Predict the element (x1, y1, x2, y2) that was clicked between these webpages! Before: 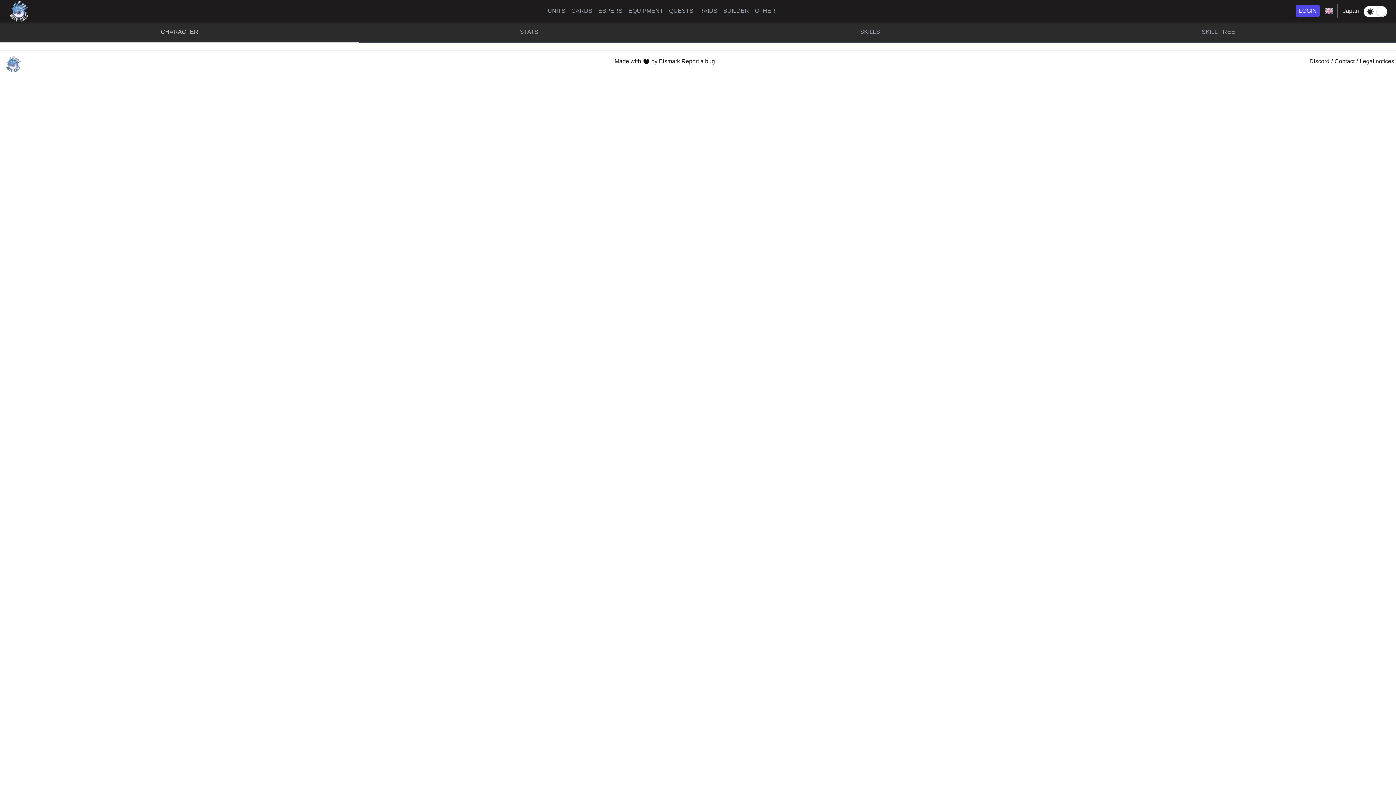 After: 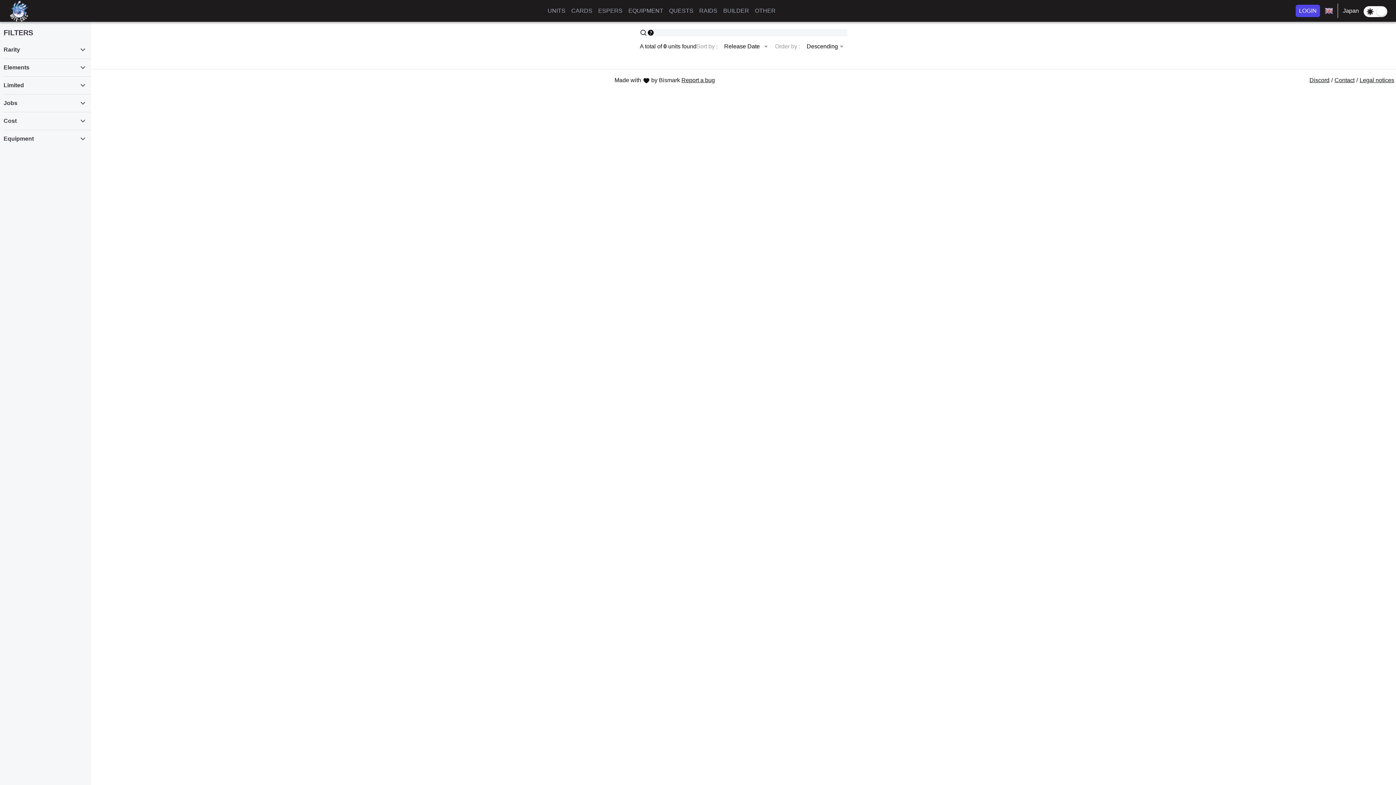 Action: bbox: (547, 6, 565, 15) label: UNITS